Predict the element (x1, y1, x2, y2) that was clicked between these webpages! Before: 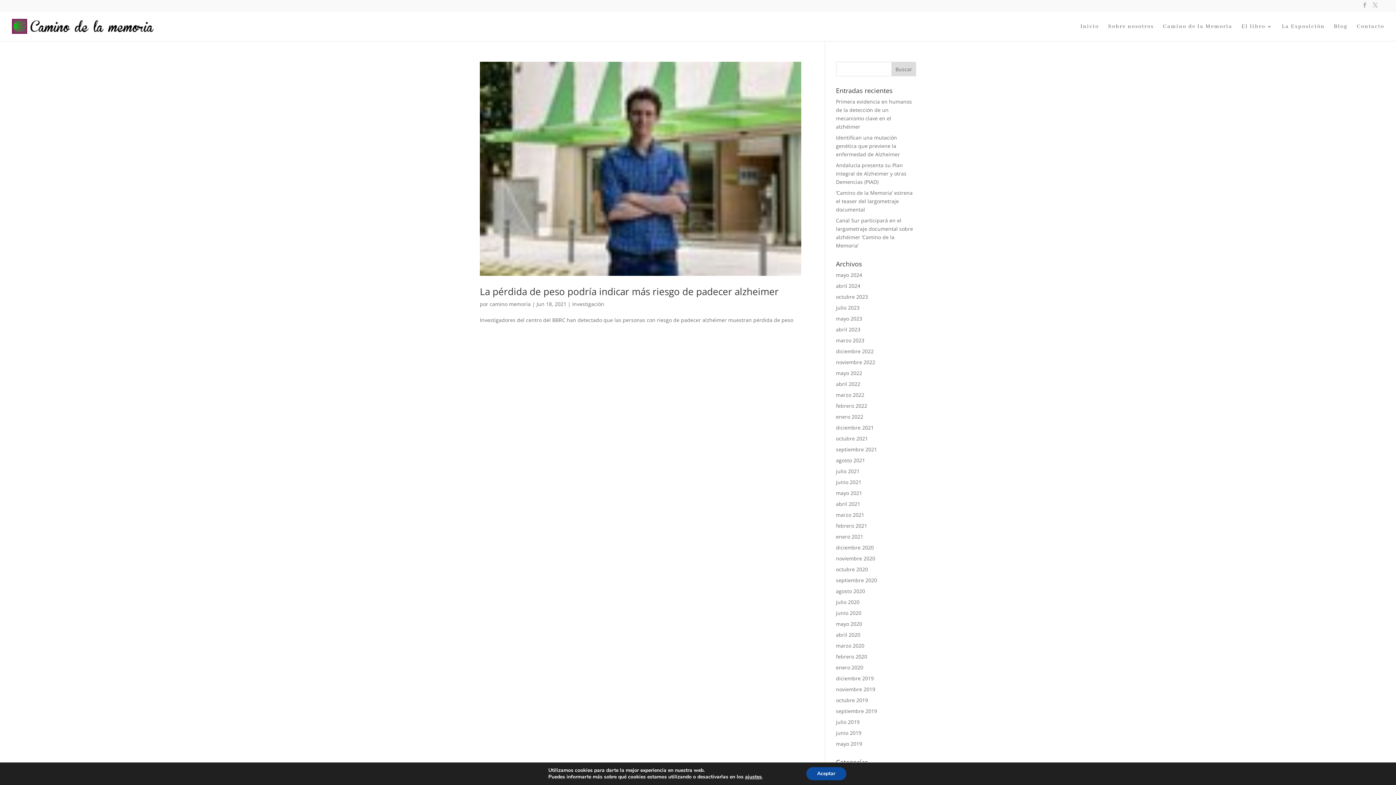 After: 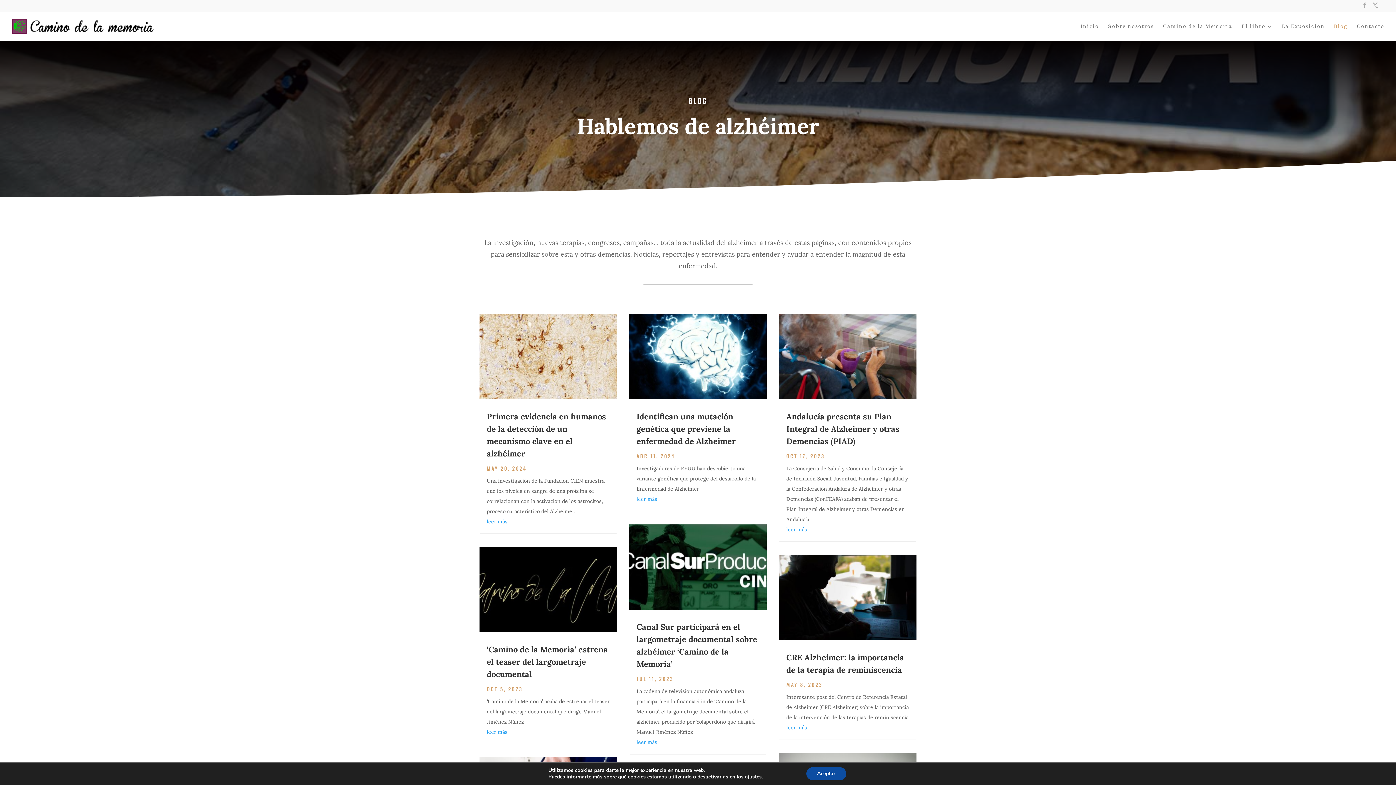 Action: bbox: (1334, 23, 1348, 40) label: Blog